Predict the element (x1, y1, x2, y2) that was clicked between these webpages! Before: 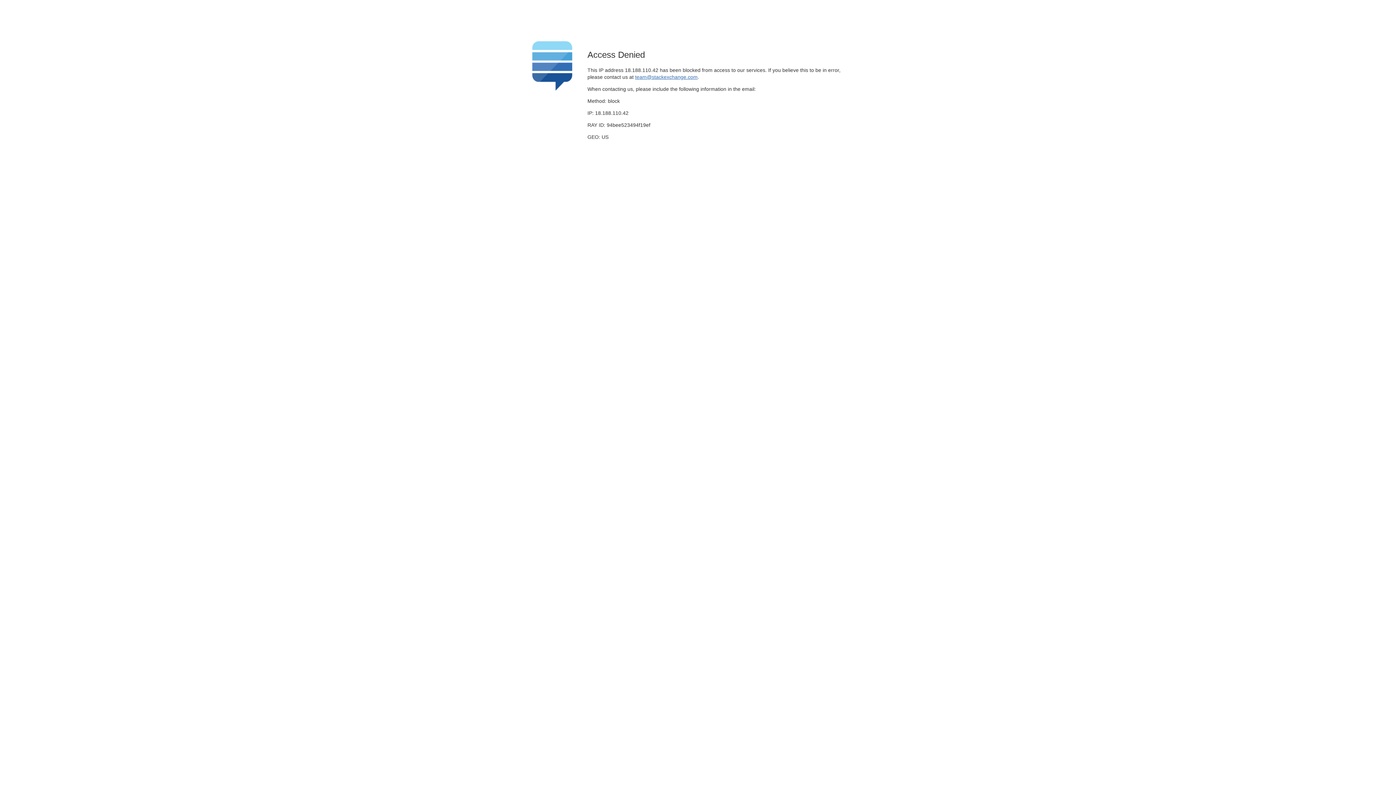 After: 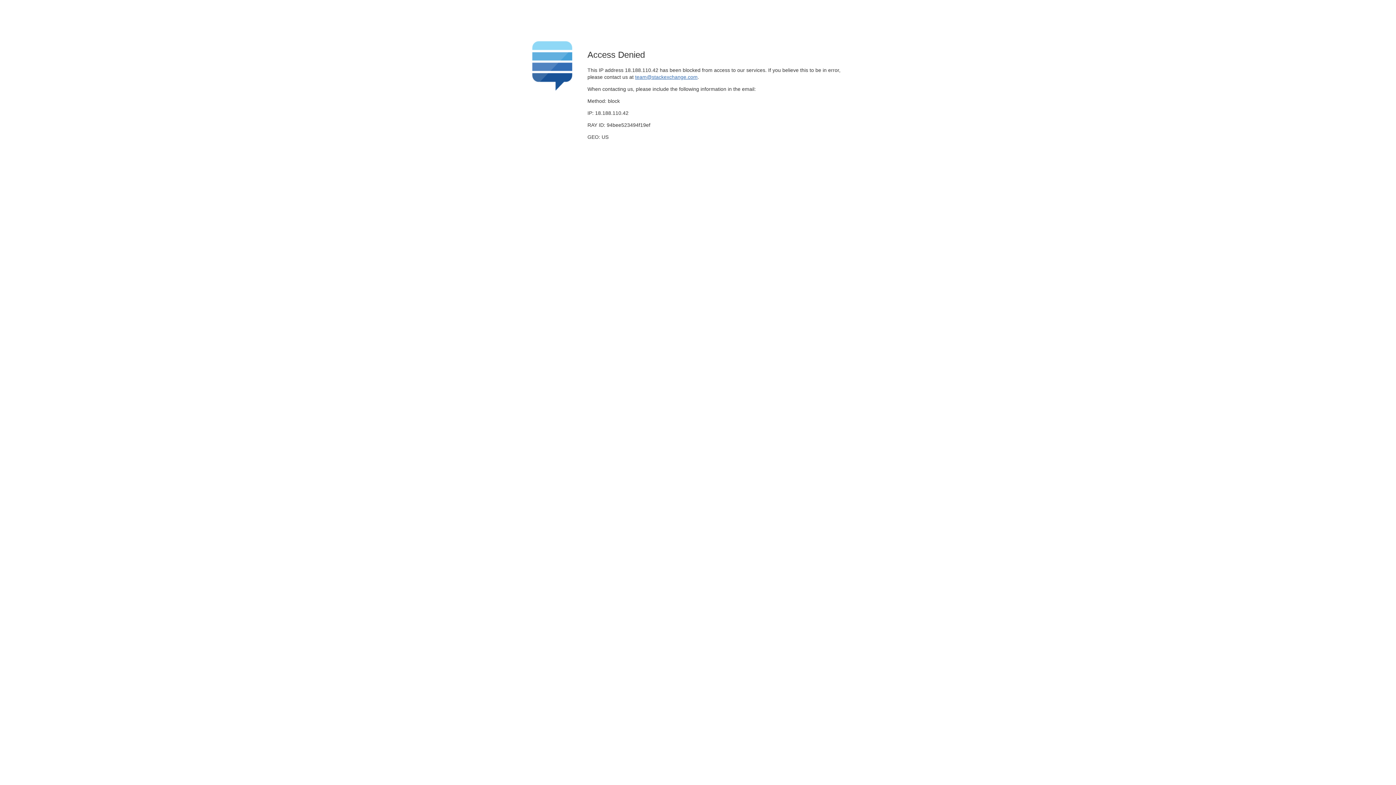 Action: label: team@stackexchange.com bbox: (635, 74, 697, 79)